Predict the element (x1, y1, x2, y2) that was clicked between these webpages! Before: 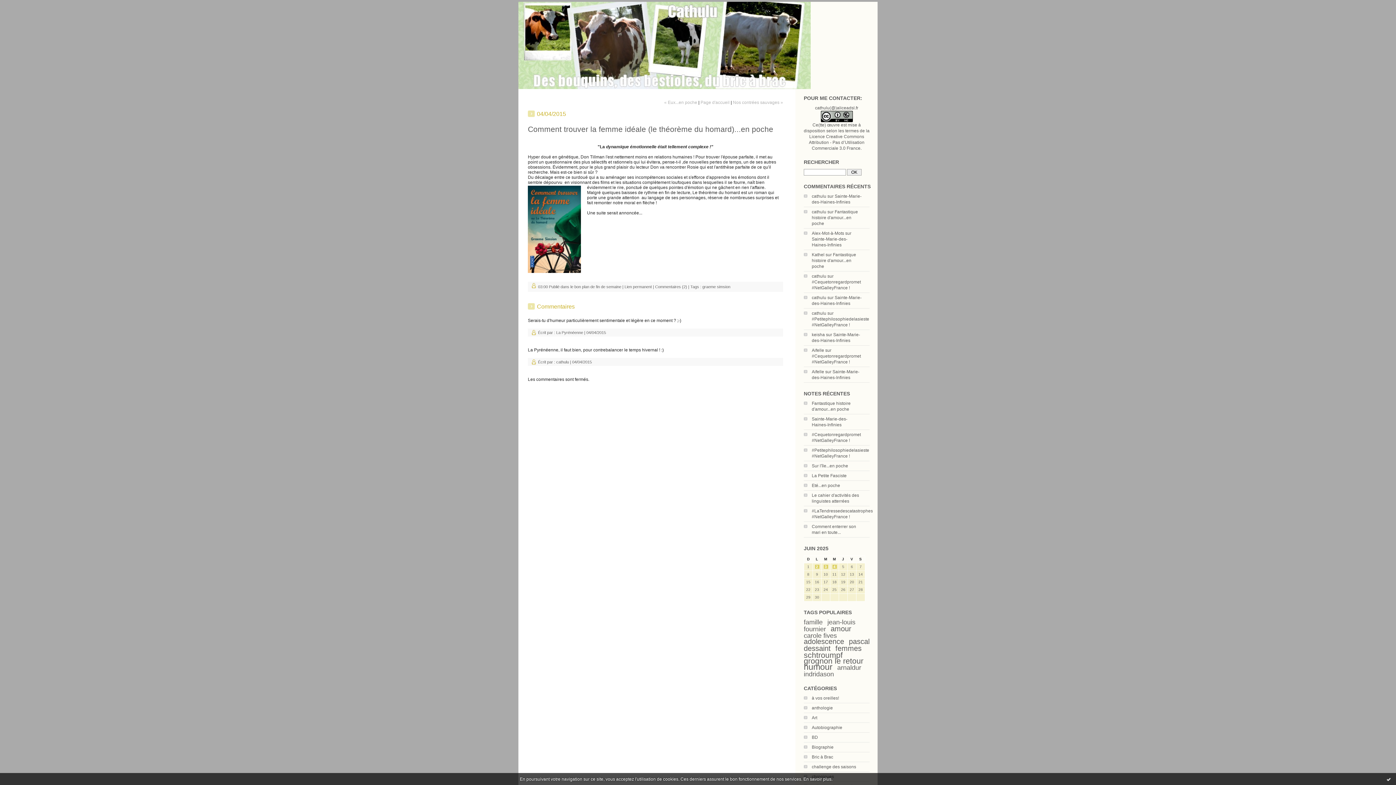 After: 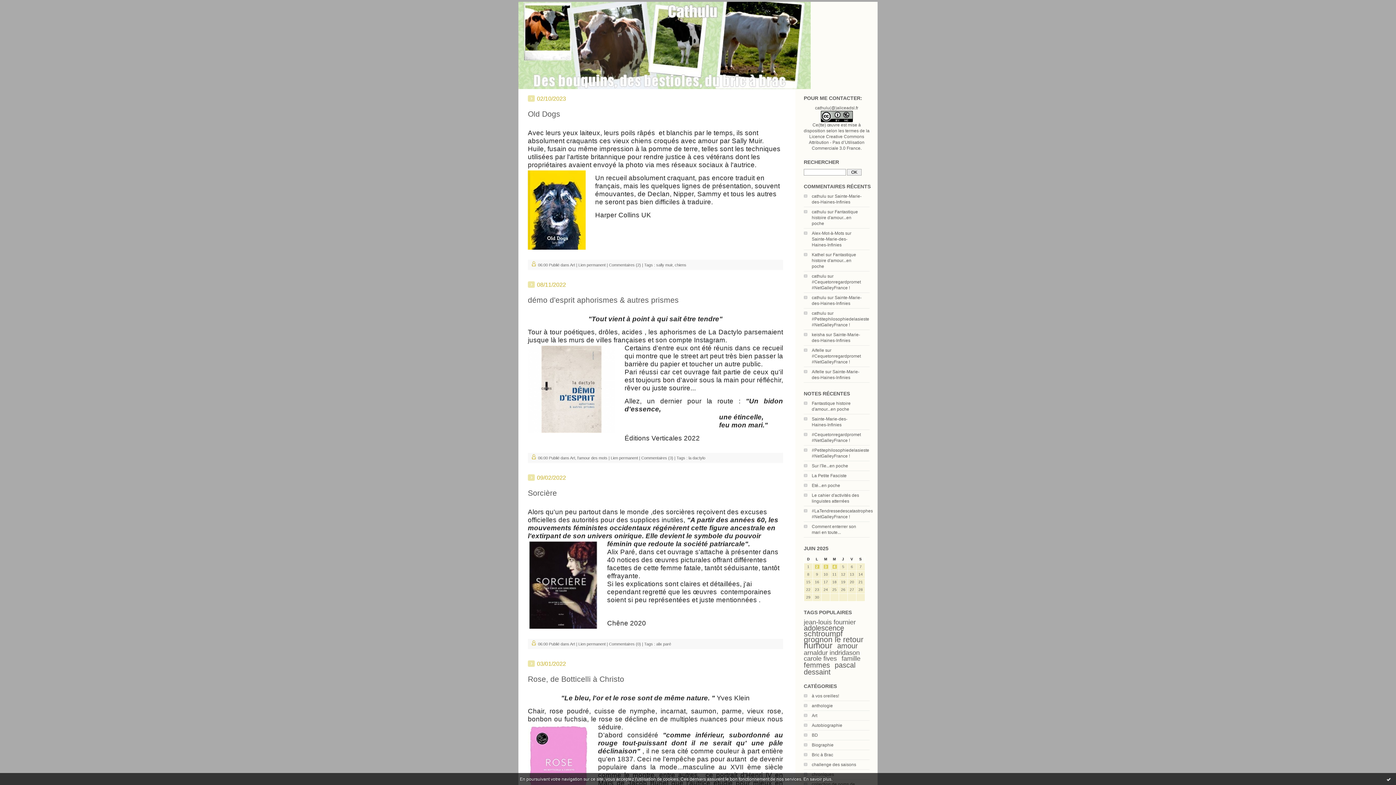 Action: bbox: (812, 715, 817, 720) label: Art